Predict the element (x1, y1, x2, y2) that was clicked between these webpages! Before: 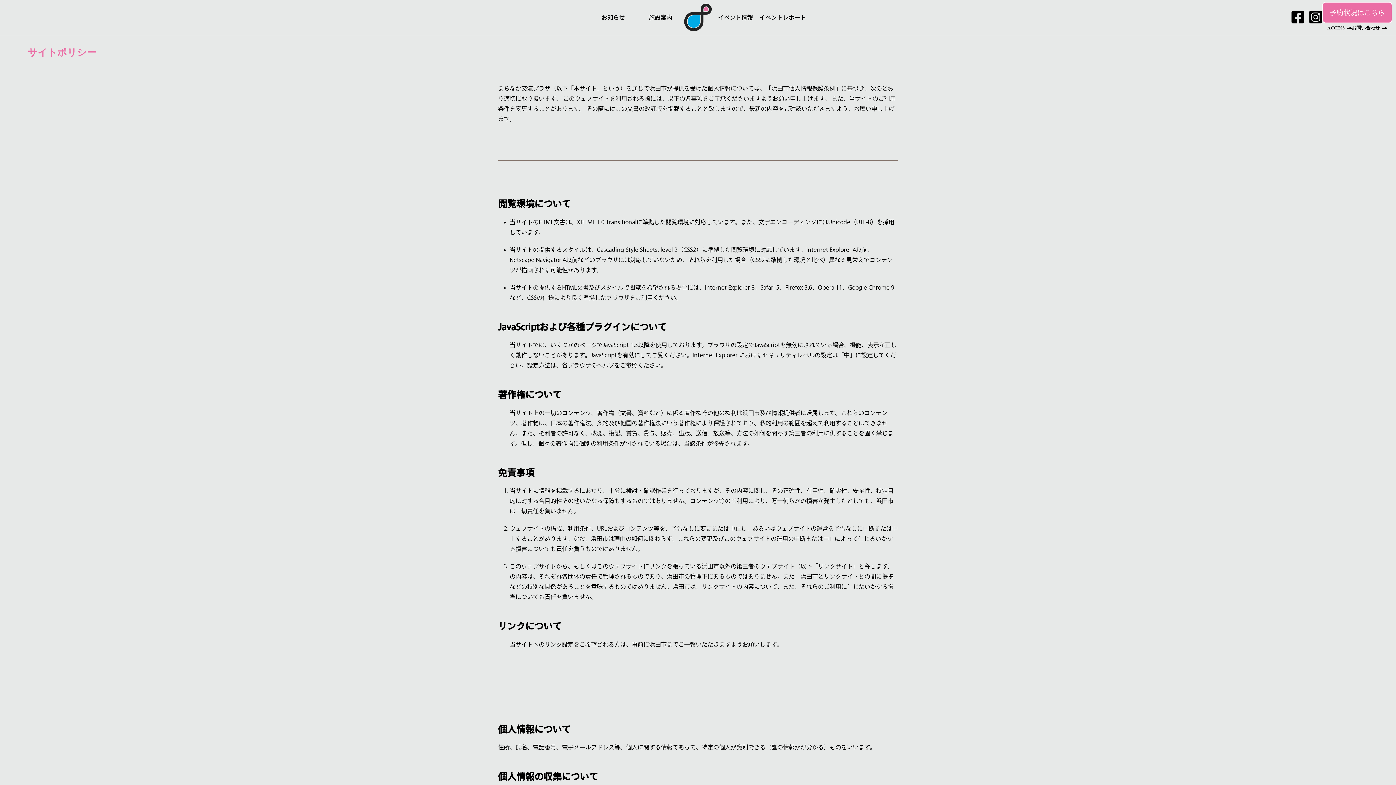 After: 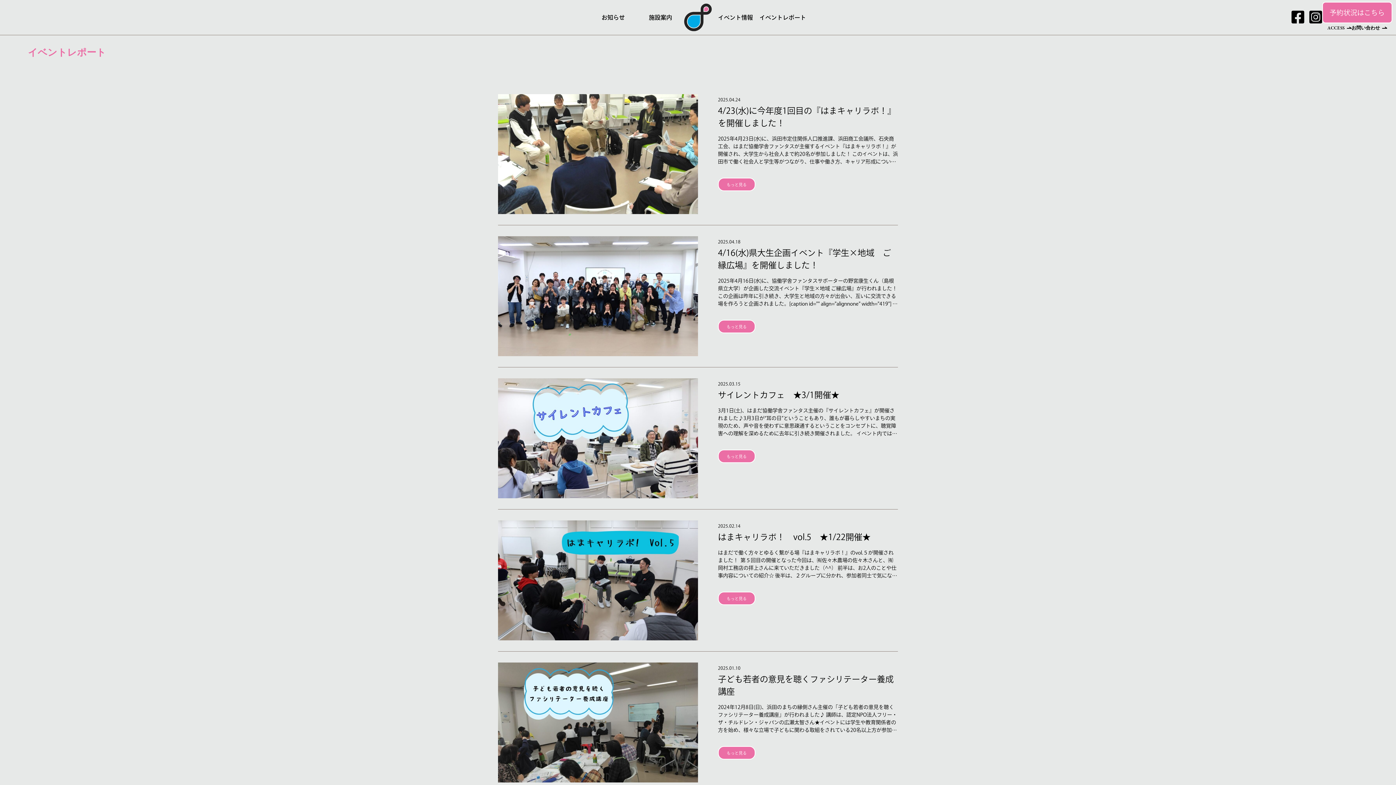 Action: label: イベントレポート bbox: (759, 12, 806, 22)